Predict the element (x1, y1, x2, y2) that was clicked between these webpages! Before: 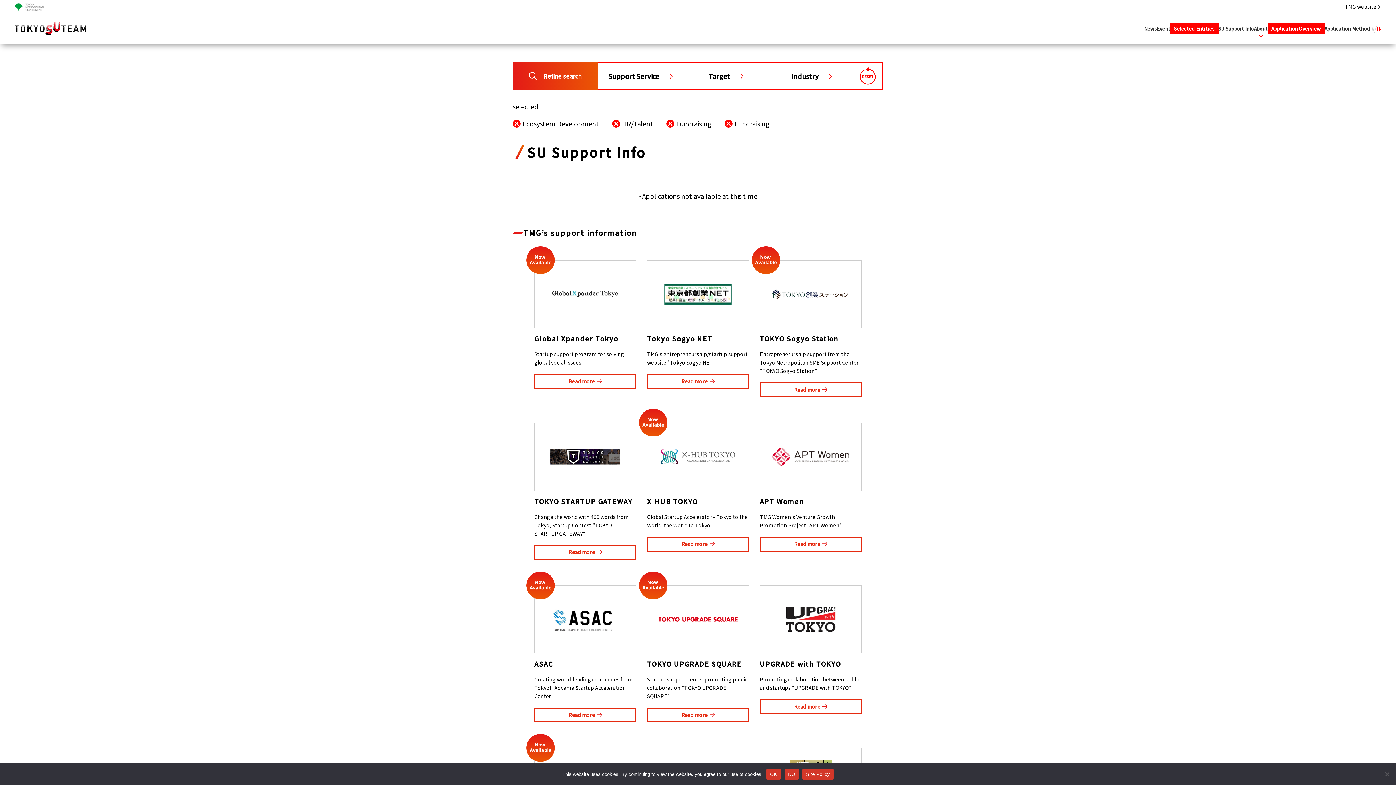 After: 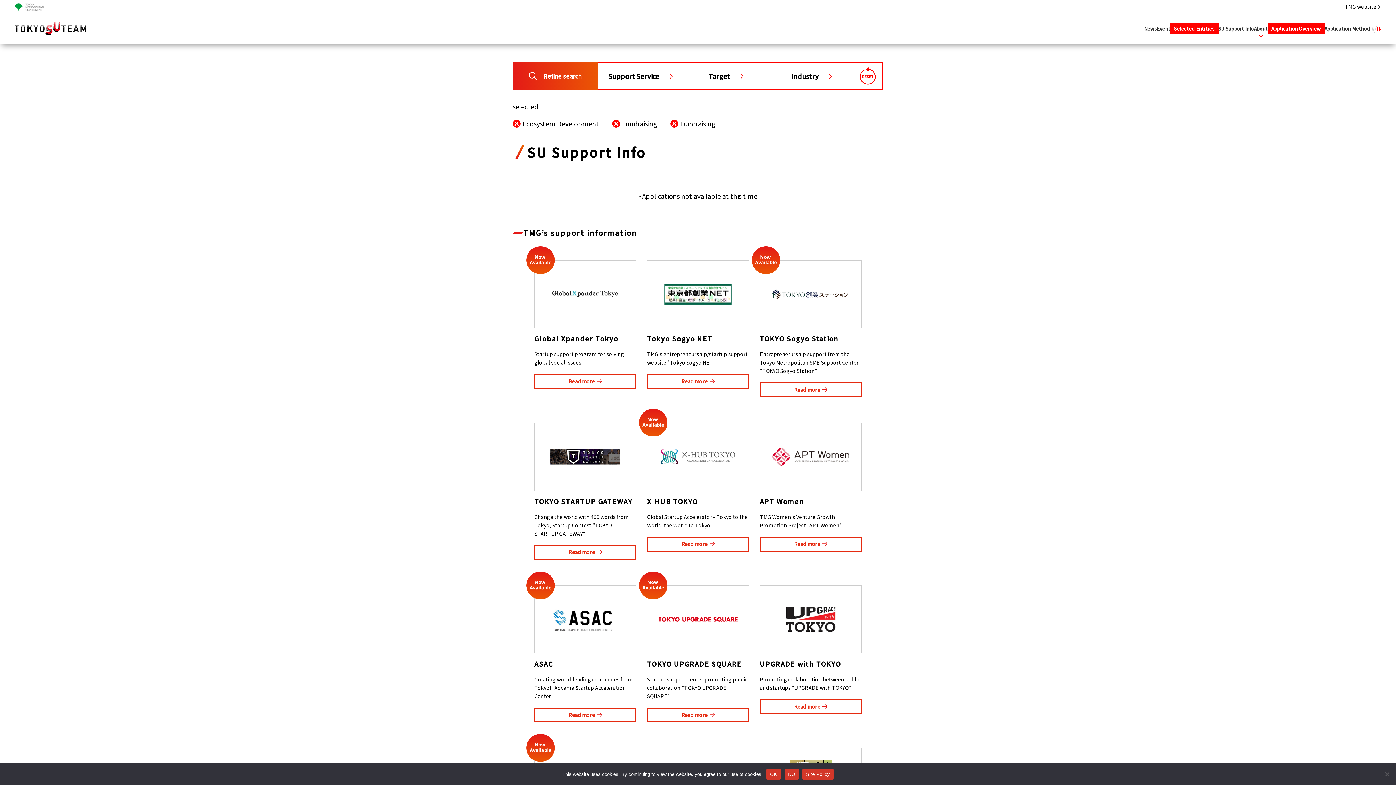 Action: label: HR/Talent bbox: (612, 118, 653, 128)